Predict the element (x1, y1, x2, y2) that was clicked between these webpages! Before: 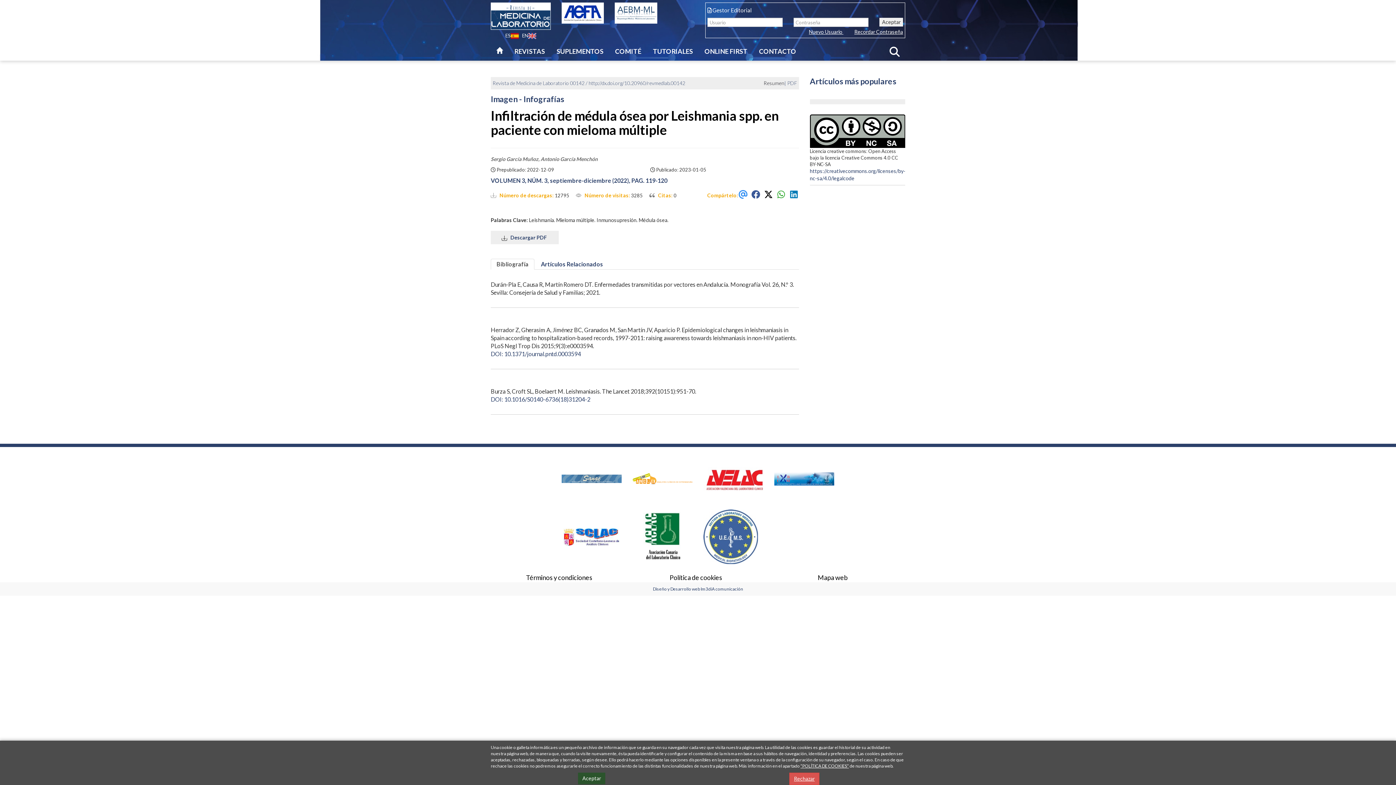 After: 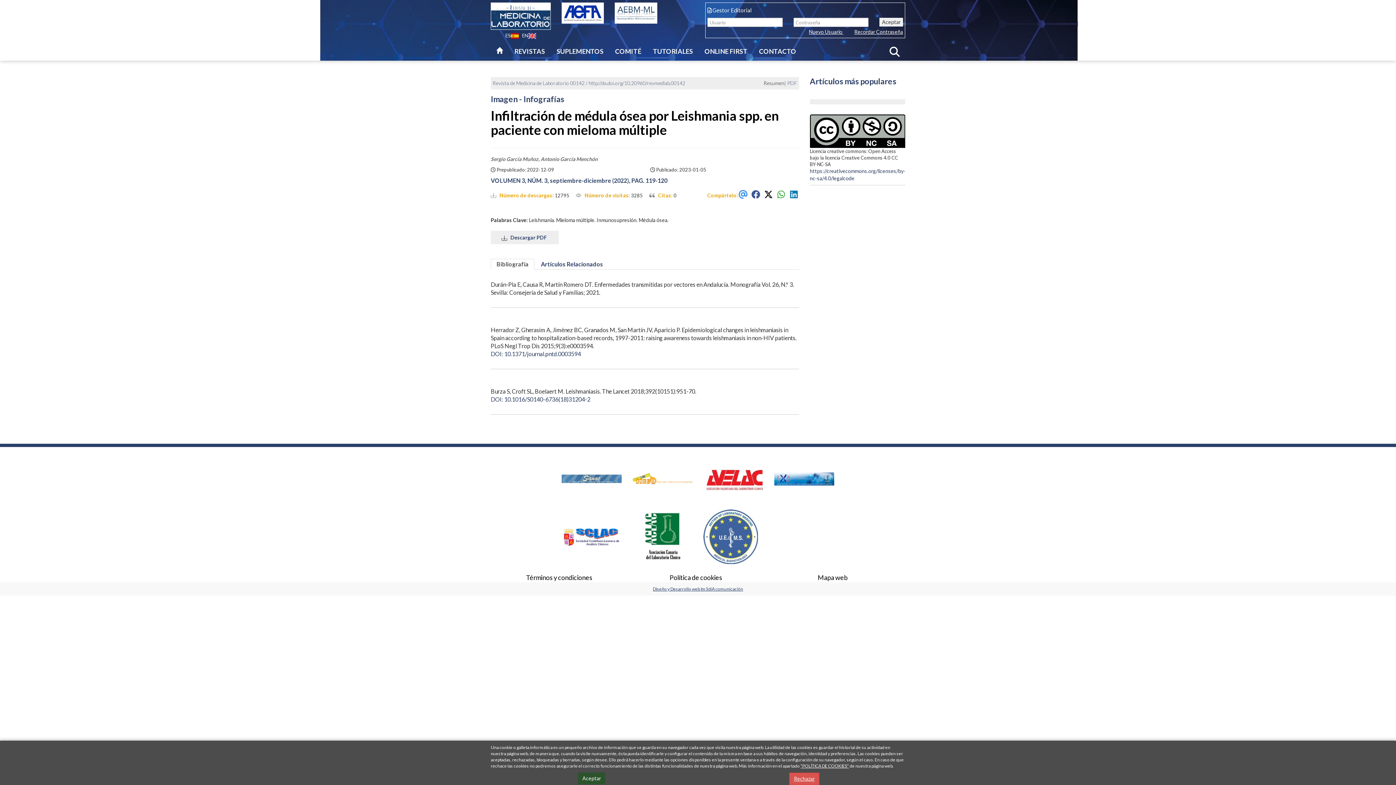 Action: label: Diseño y Desarrollo web Im3diA comunicación bbox: (653, 586, 743, 592)